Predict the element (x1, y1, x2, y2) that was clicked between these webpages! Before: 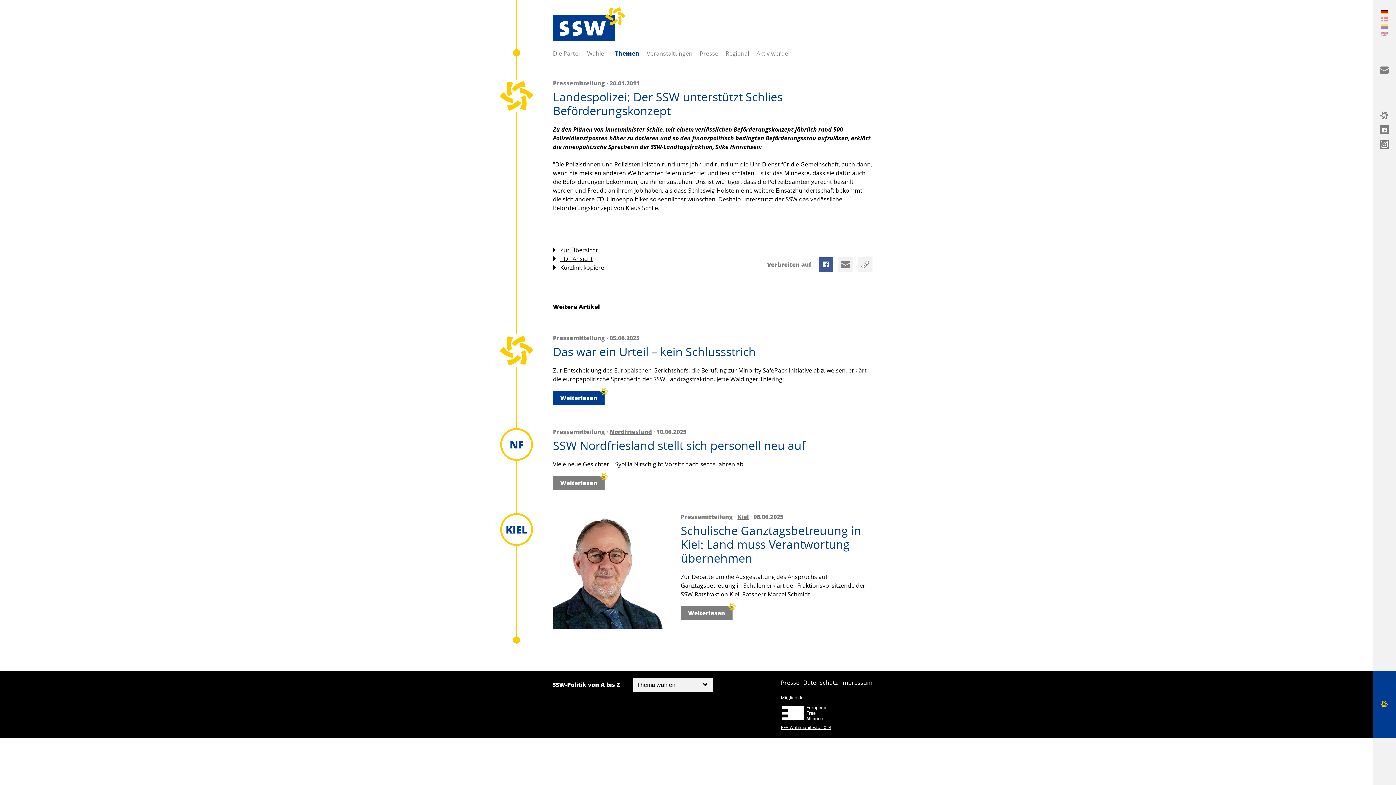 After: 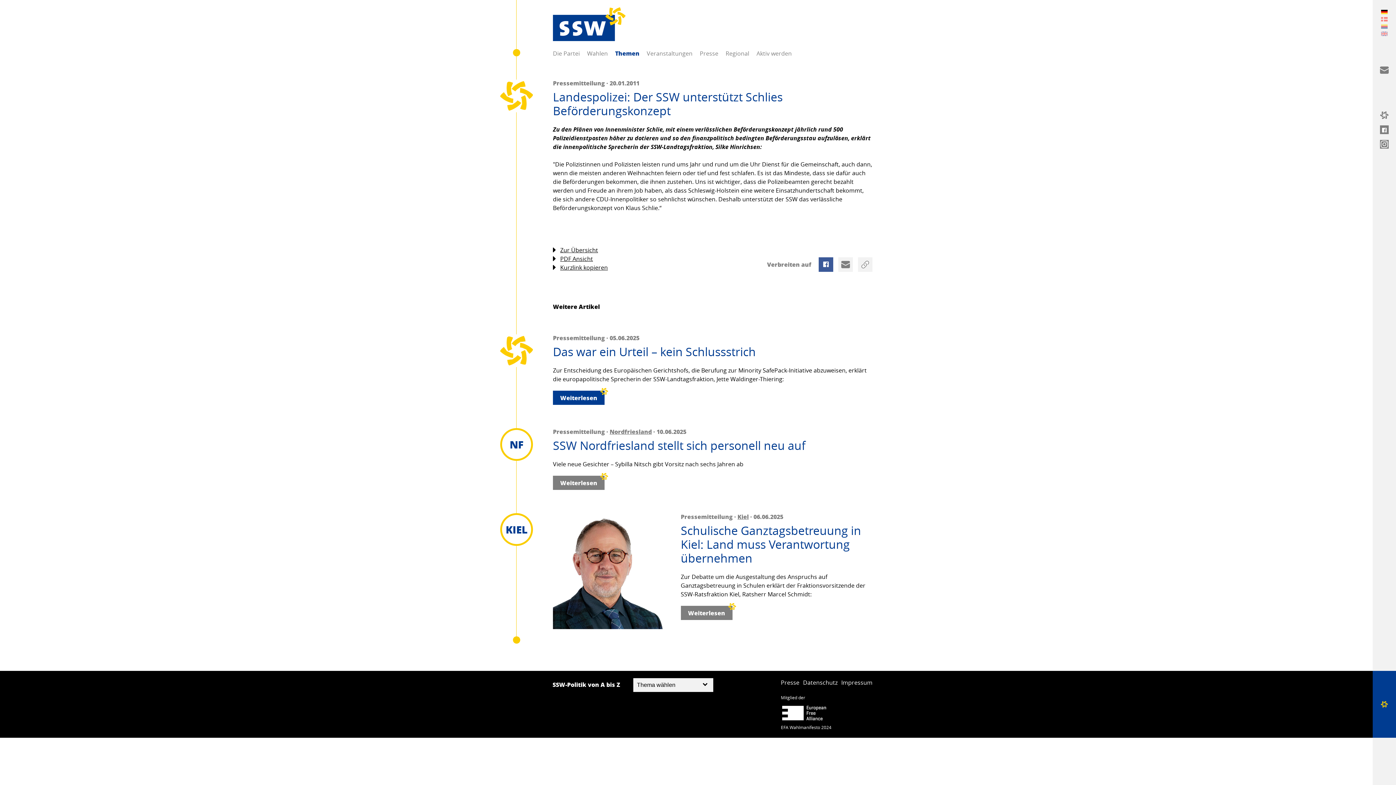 Action: bbox: (781, 724, 872, 730) label: EFA Wahlmanifesto 2024